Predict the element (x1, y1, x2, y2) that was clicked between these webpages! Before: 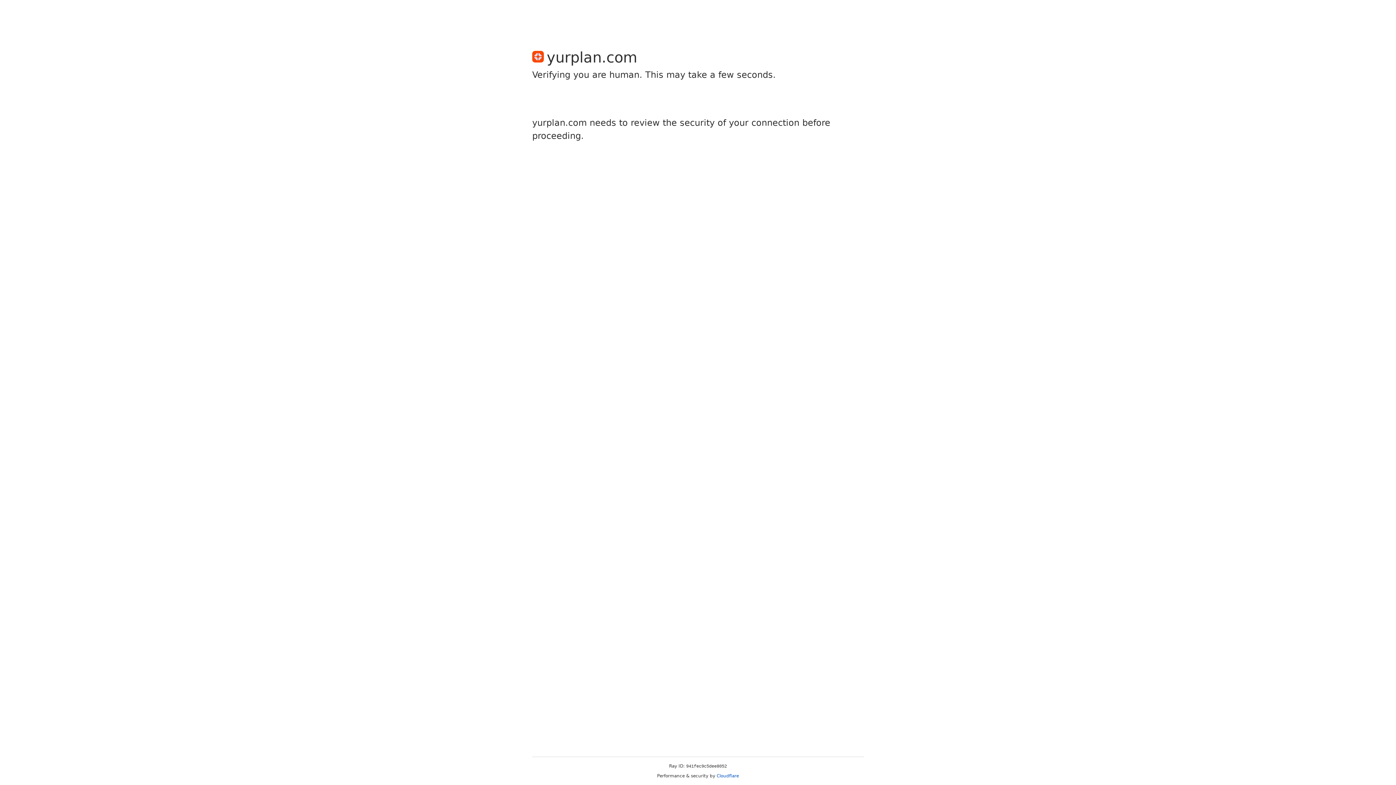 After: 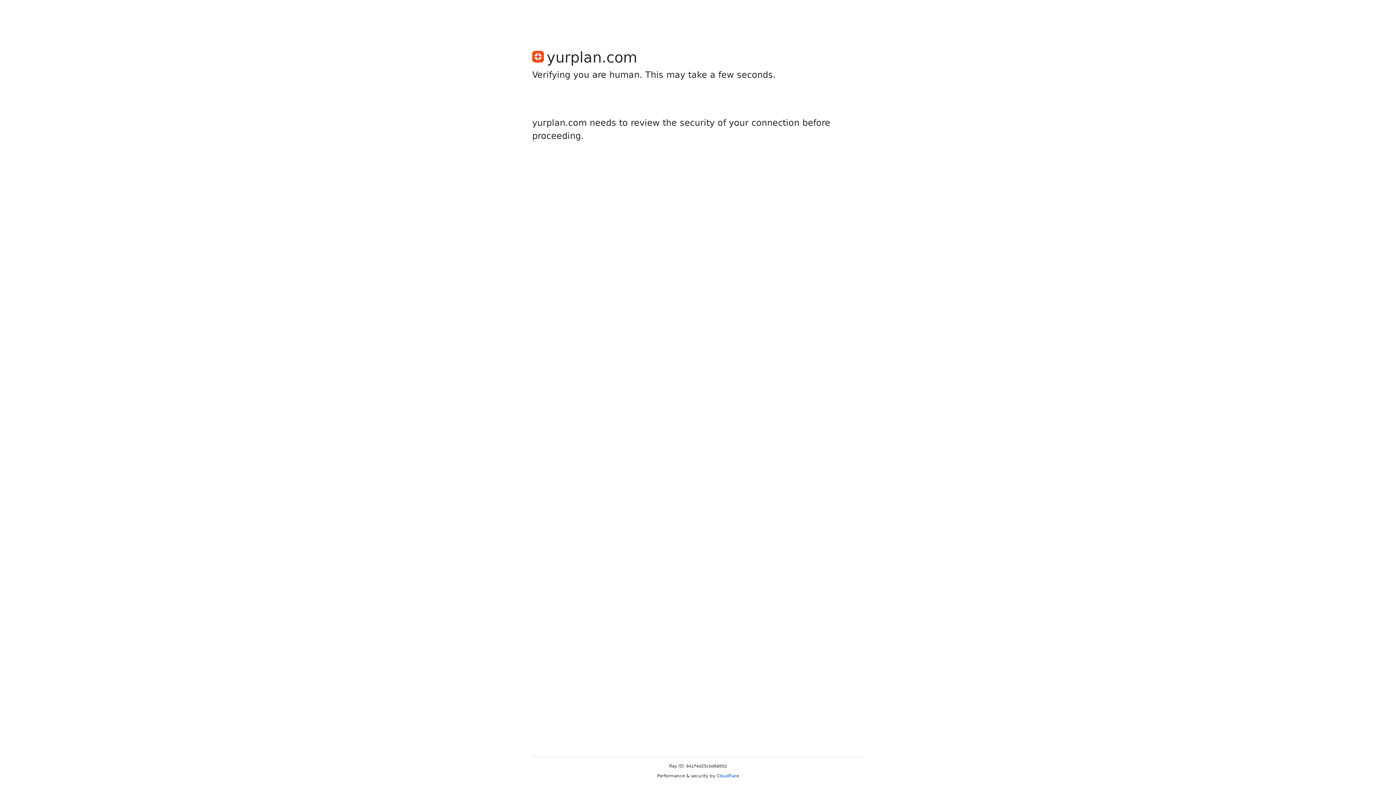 Action: label: Cloudflare bbox: (716, 773, 739, 778)